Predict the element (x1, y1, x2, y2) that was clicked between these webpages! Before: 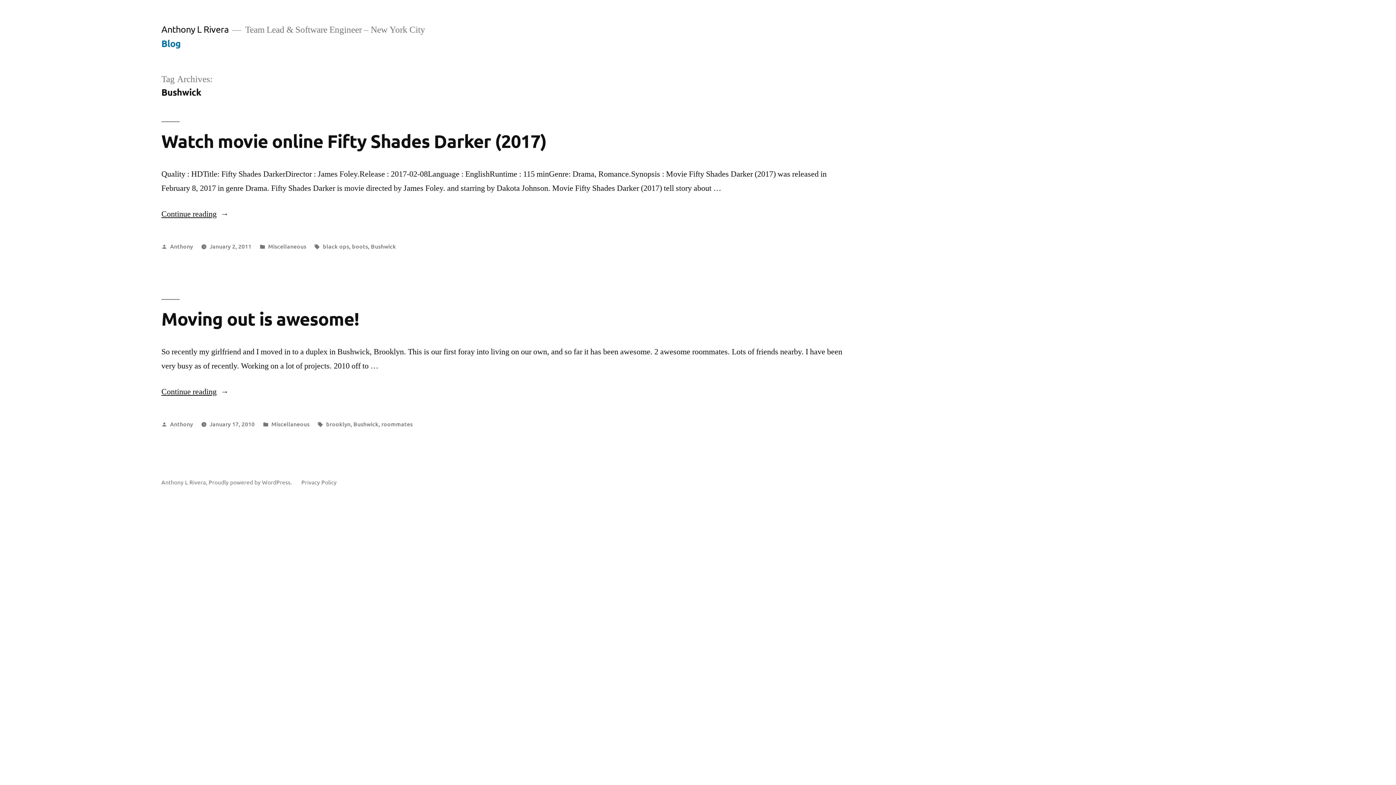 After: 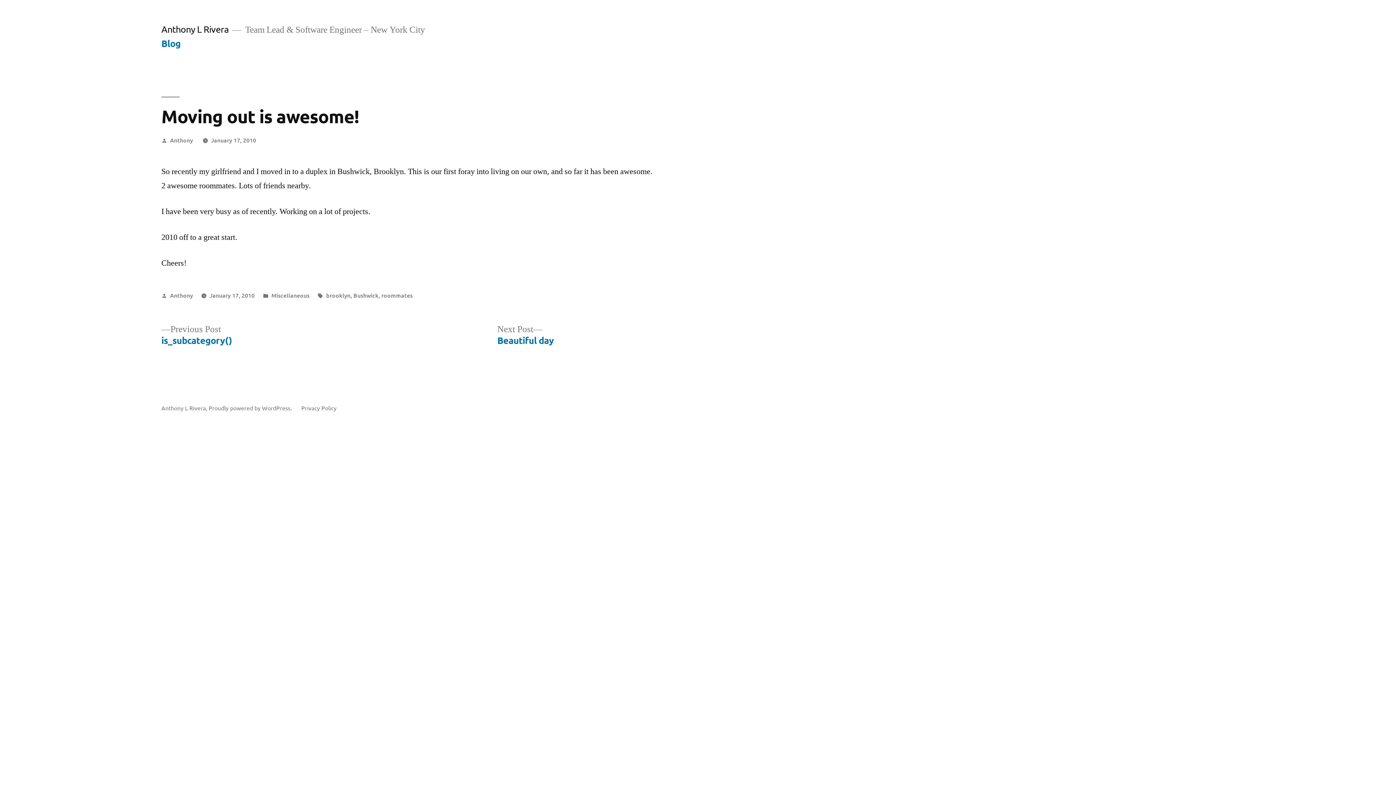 Action: bbox: (209, 419, 254, 427) label: January 17, 2010